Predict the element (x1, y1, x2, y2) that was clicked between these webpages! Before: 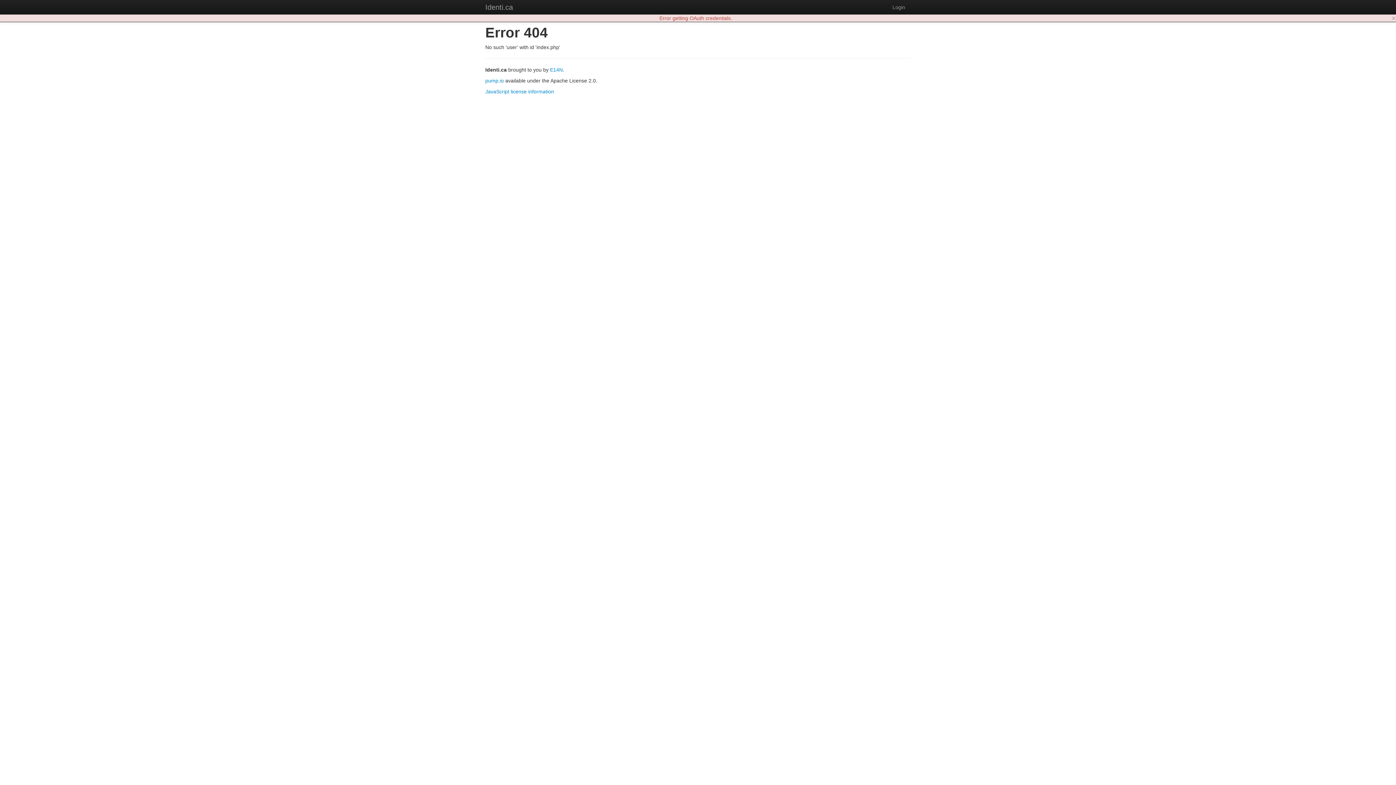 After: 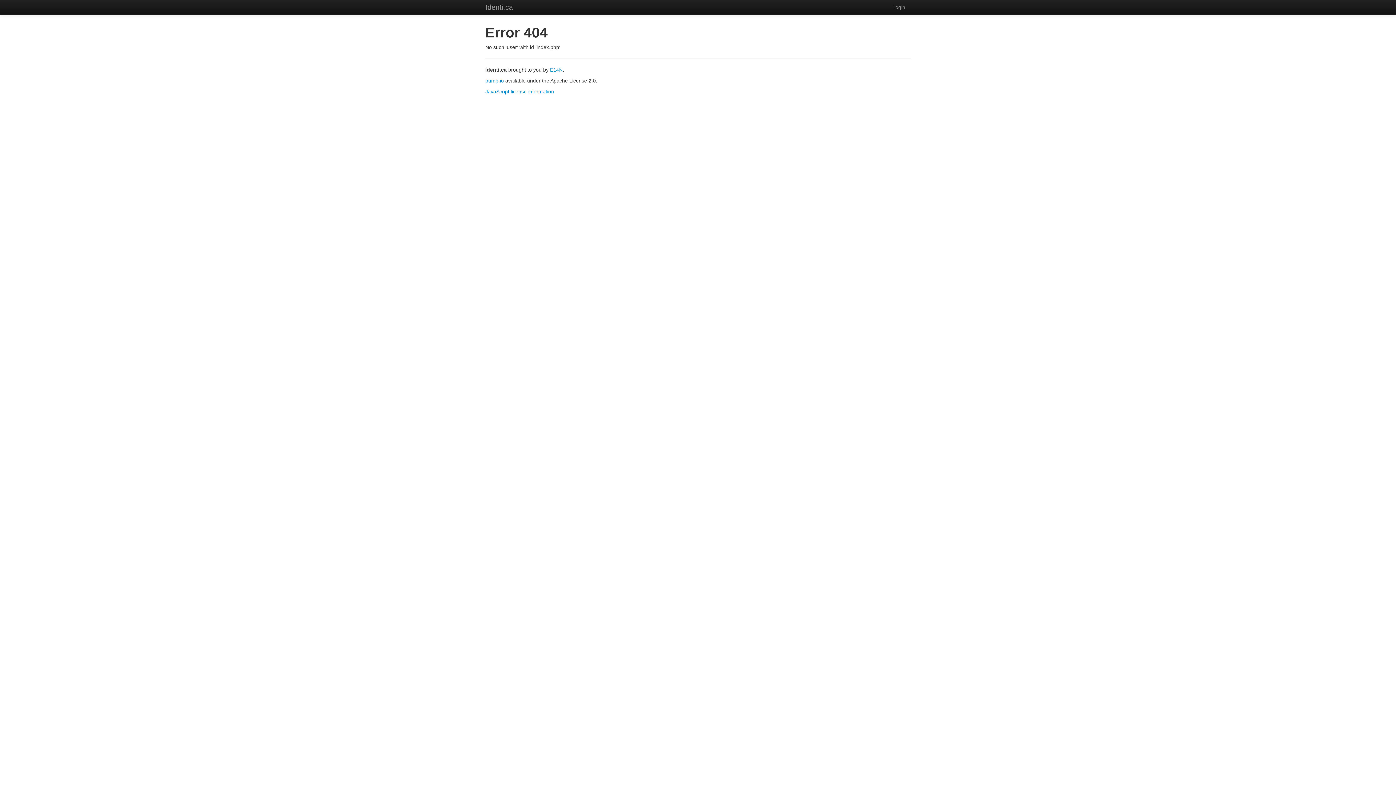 Action: label: × bbox: (1392, 14, 1396, 21)